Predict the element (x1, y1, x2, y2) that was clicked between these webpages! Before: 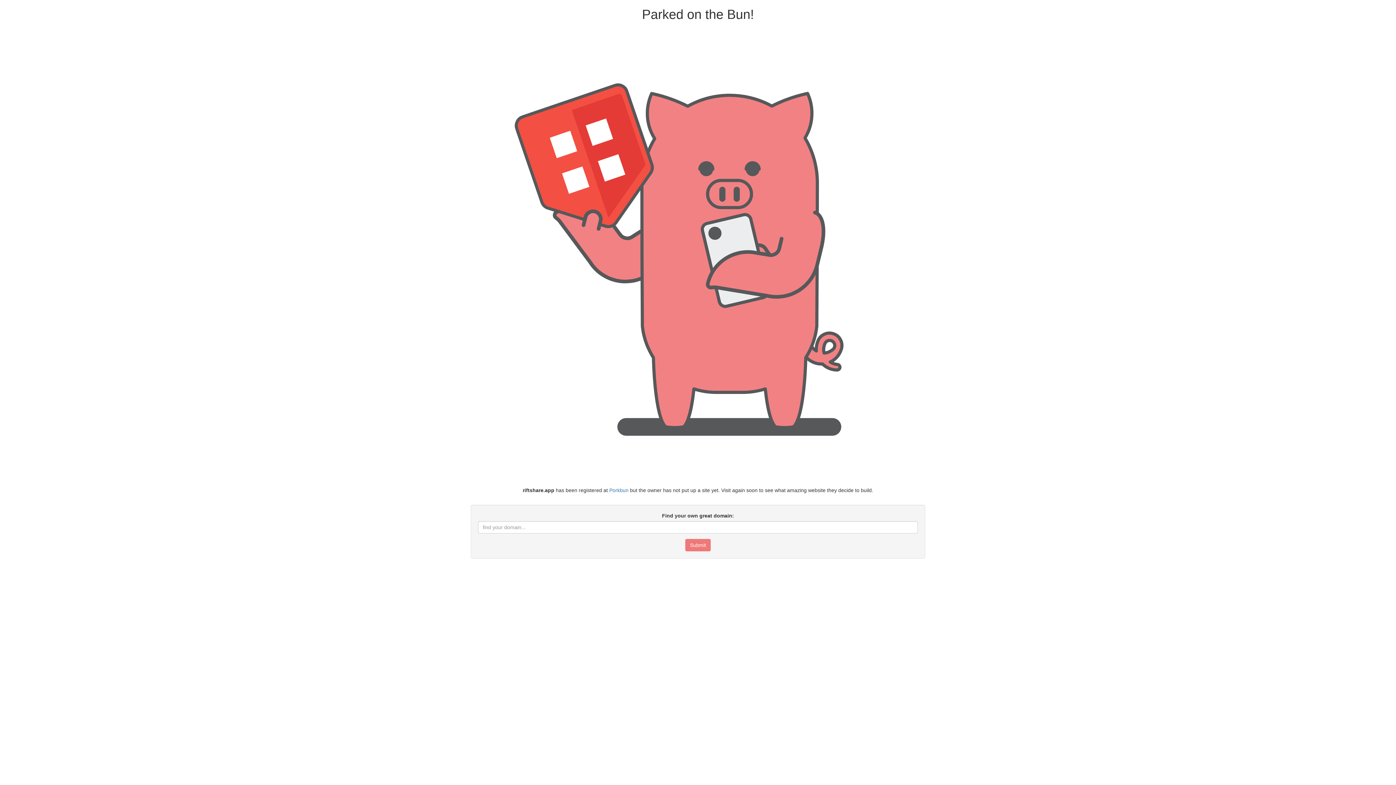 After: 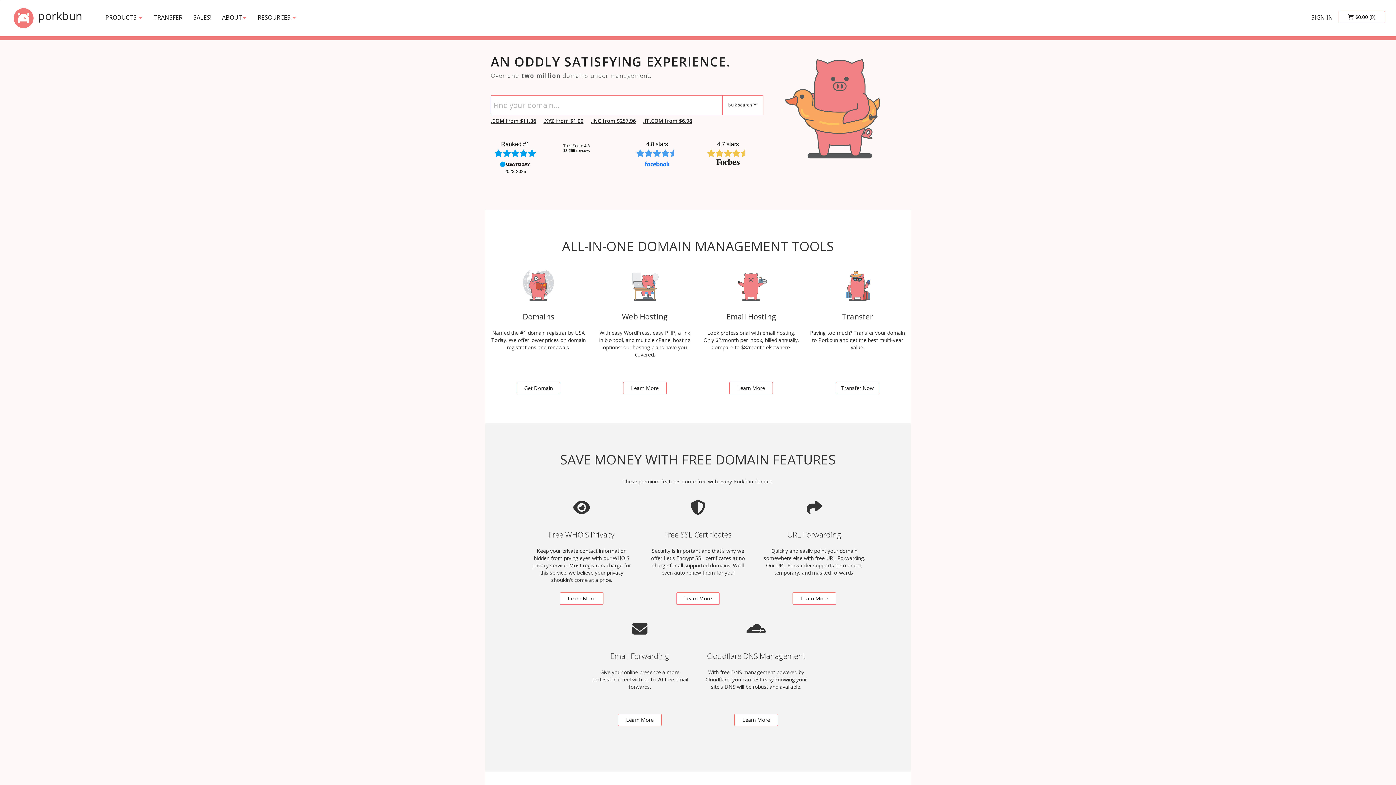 Action: label: Porkbun bbox: (609, 487, 628, 493)